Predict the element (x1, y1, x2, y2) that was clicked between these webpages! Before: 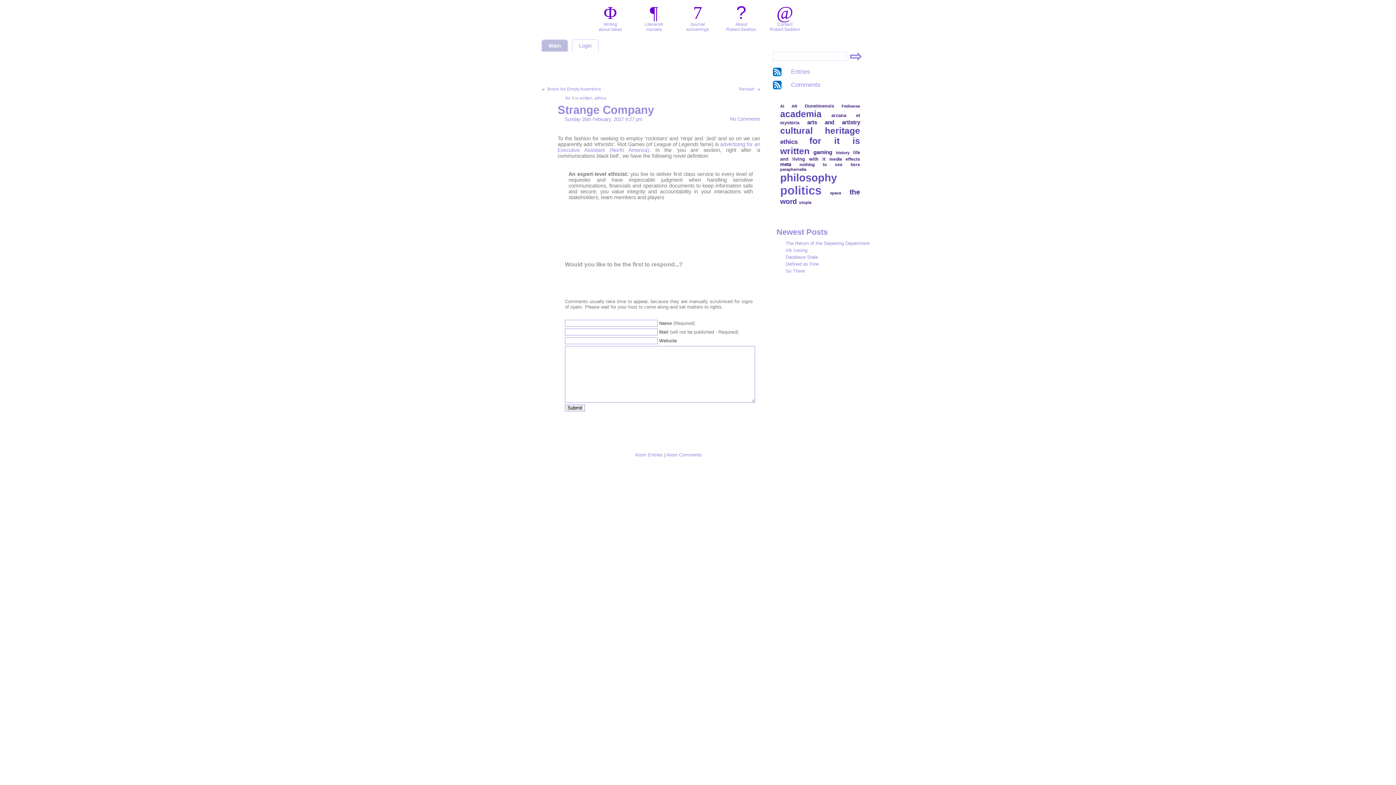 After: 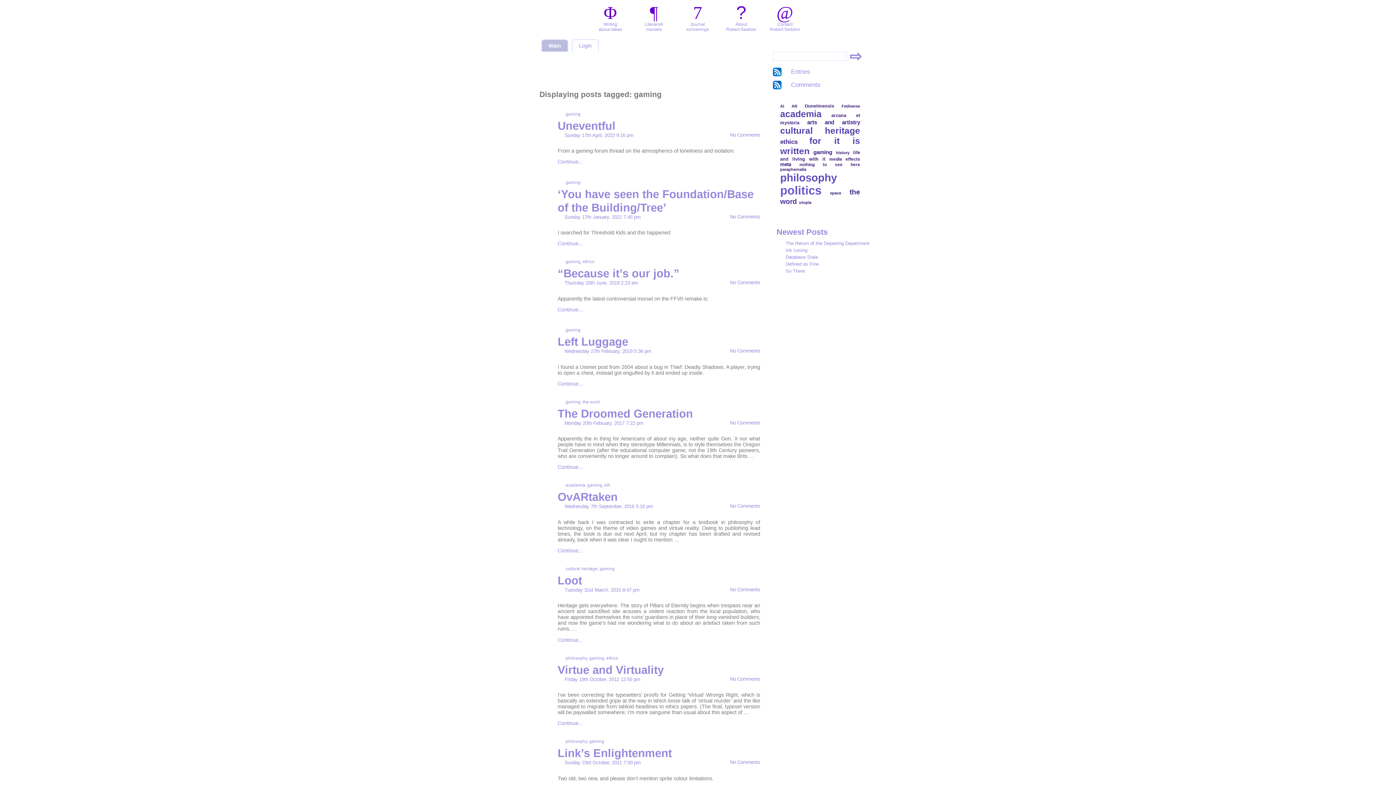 Action: label: gaming bbox: (813, 149, 832, 155)